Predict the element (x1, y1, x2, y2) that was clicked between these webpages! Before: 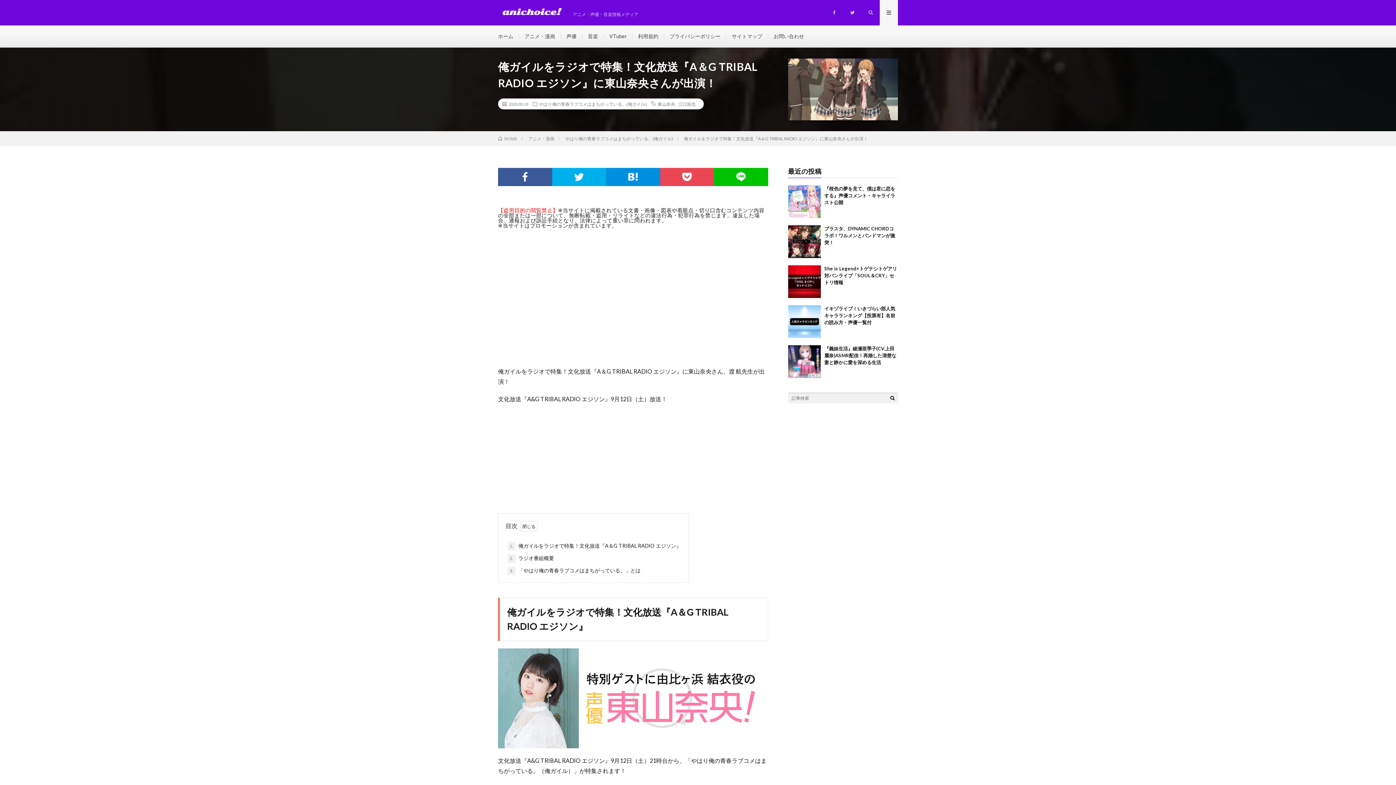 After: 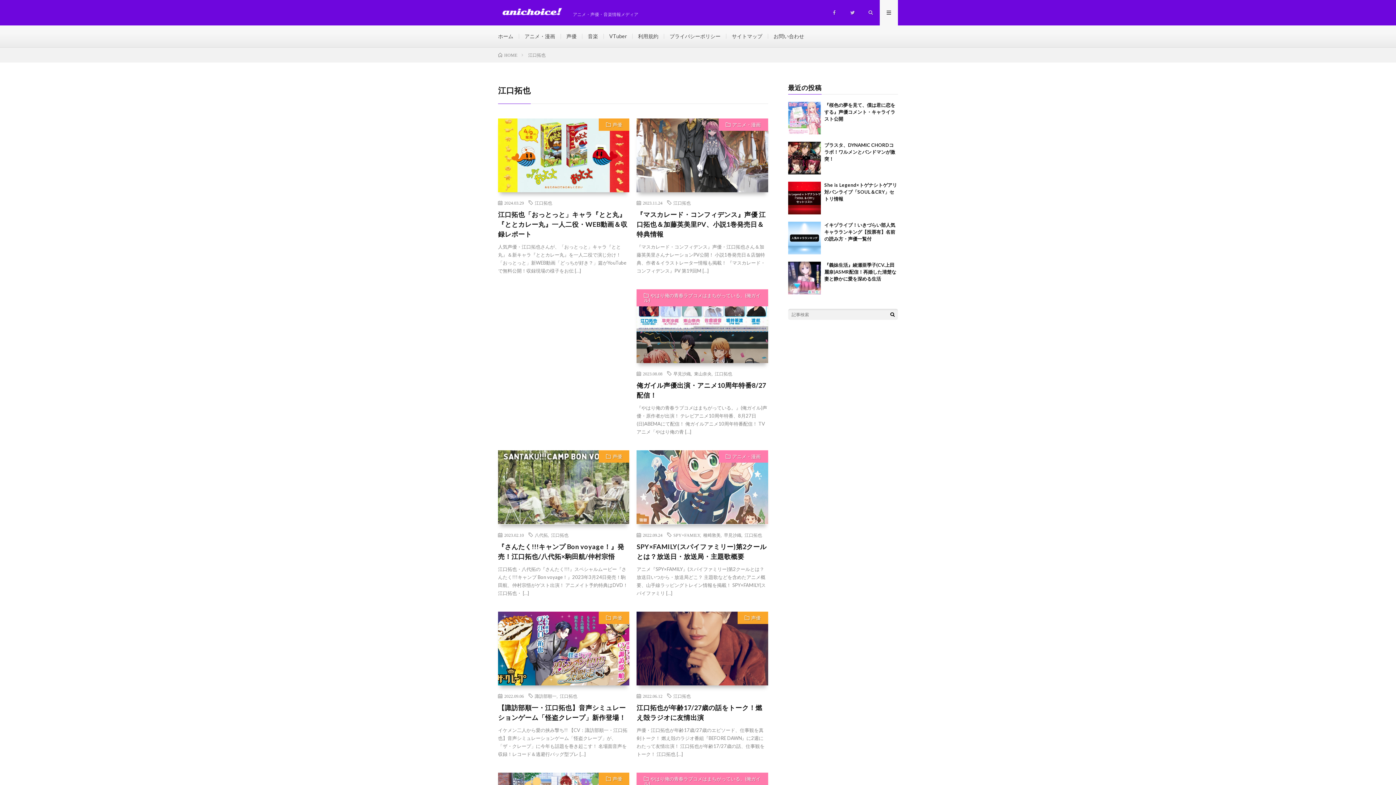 Action: bbox: (678, 101, 696, 106) label: 江口拓也